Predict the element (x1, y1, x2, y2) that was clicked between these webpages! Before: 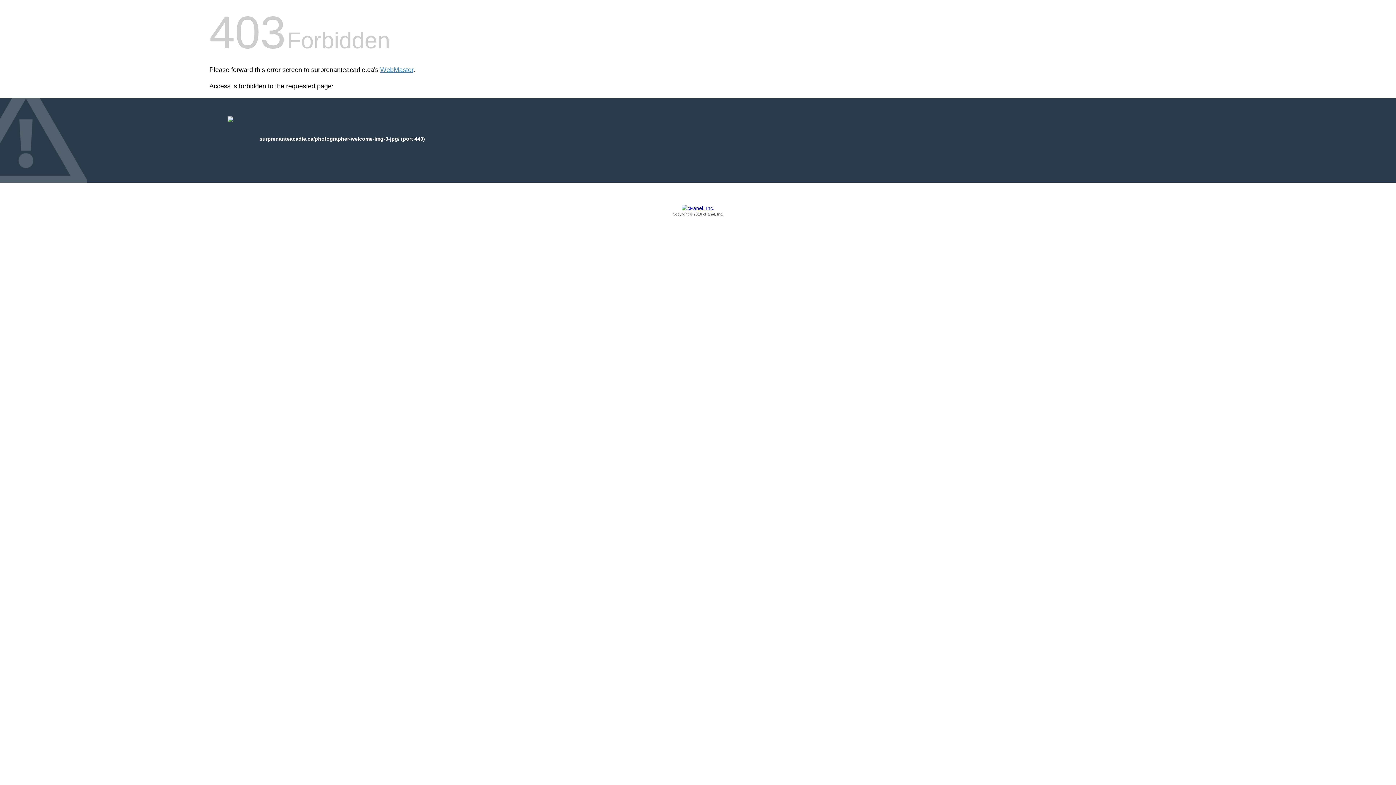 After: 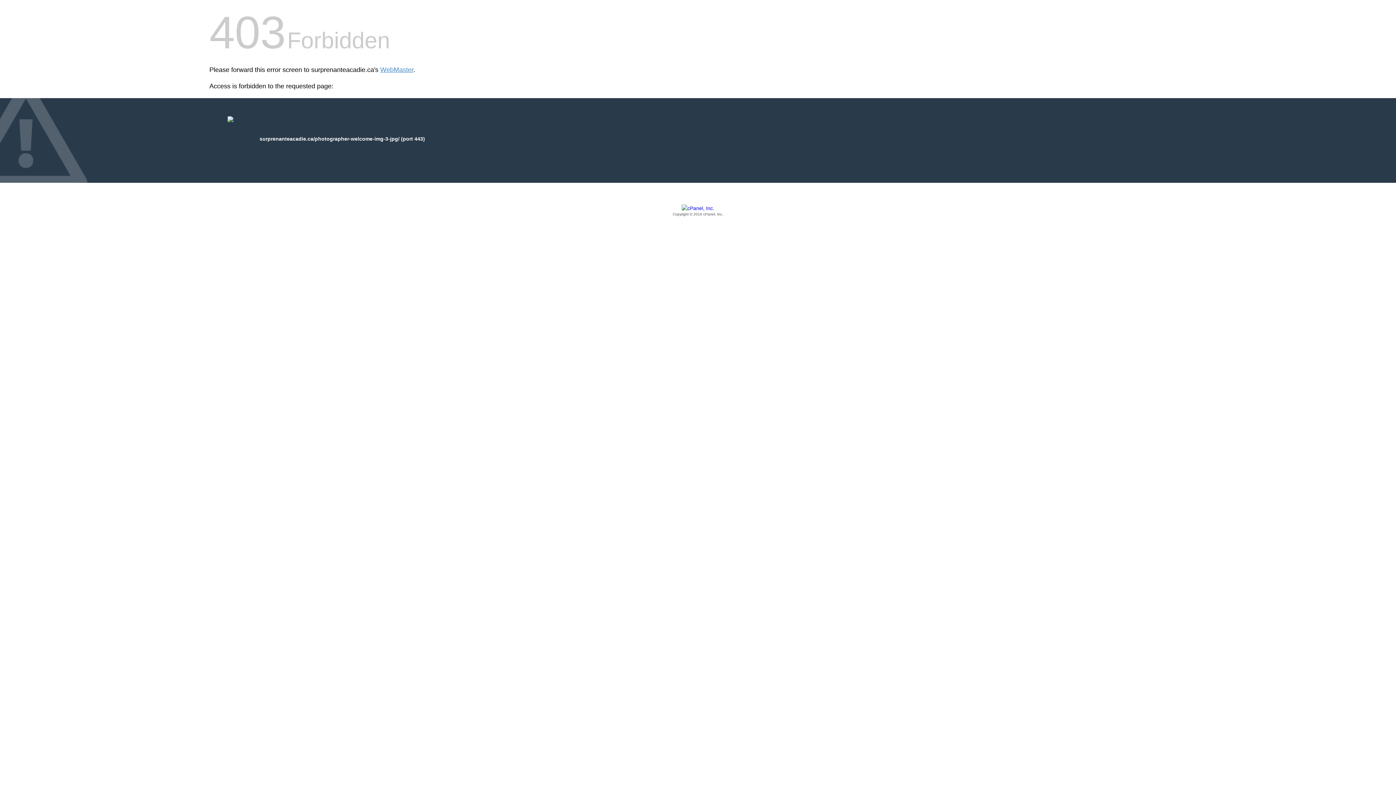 Action: bbox: (209, 205, 1186, 217) label: Copyright © 2016 cPanel, Inc.